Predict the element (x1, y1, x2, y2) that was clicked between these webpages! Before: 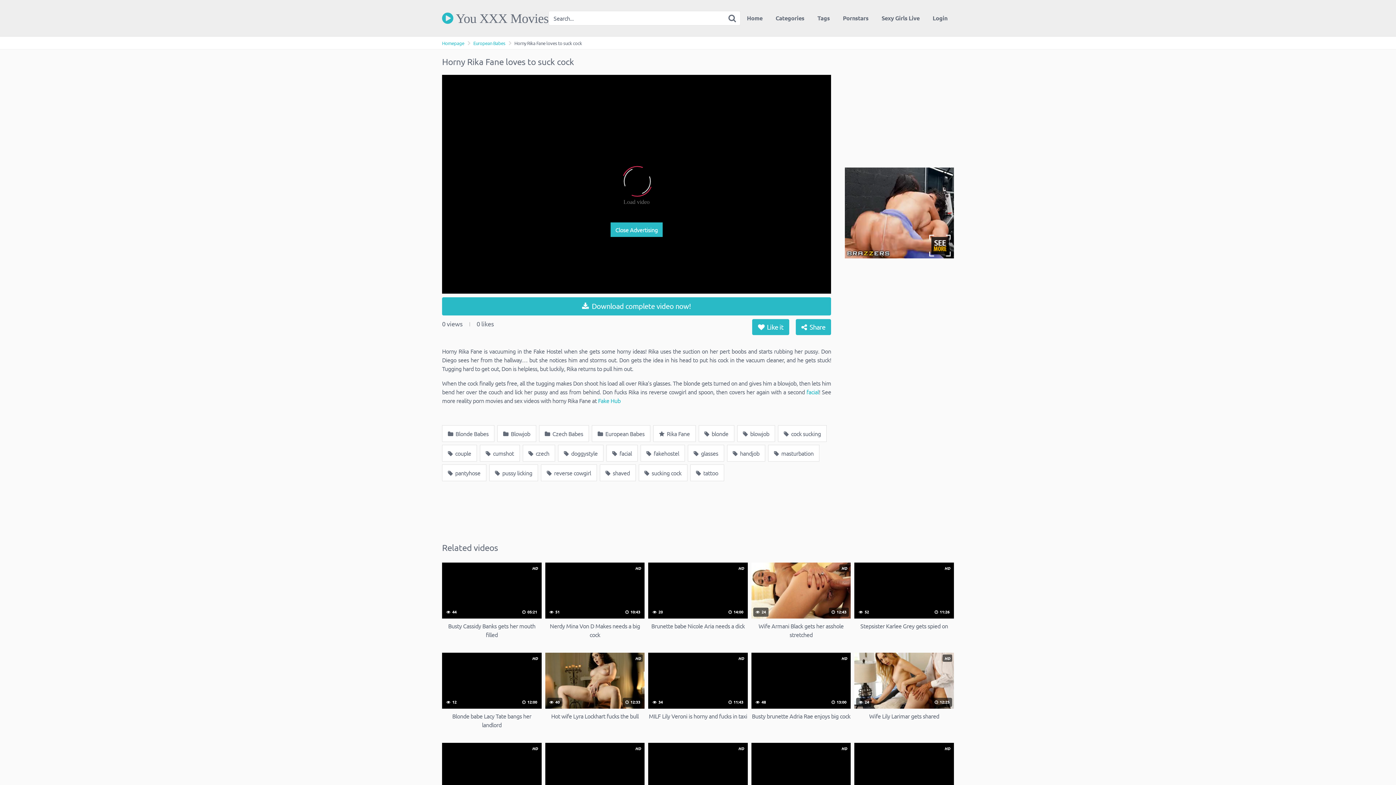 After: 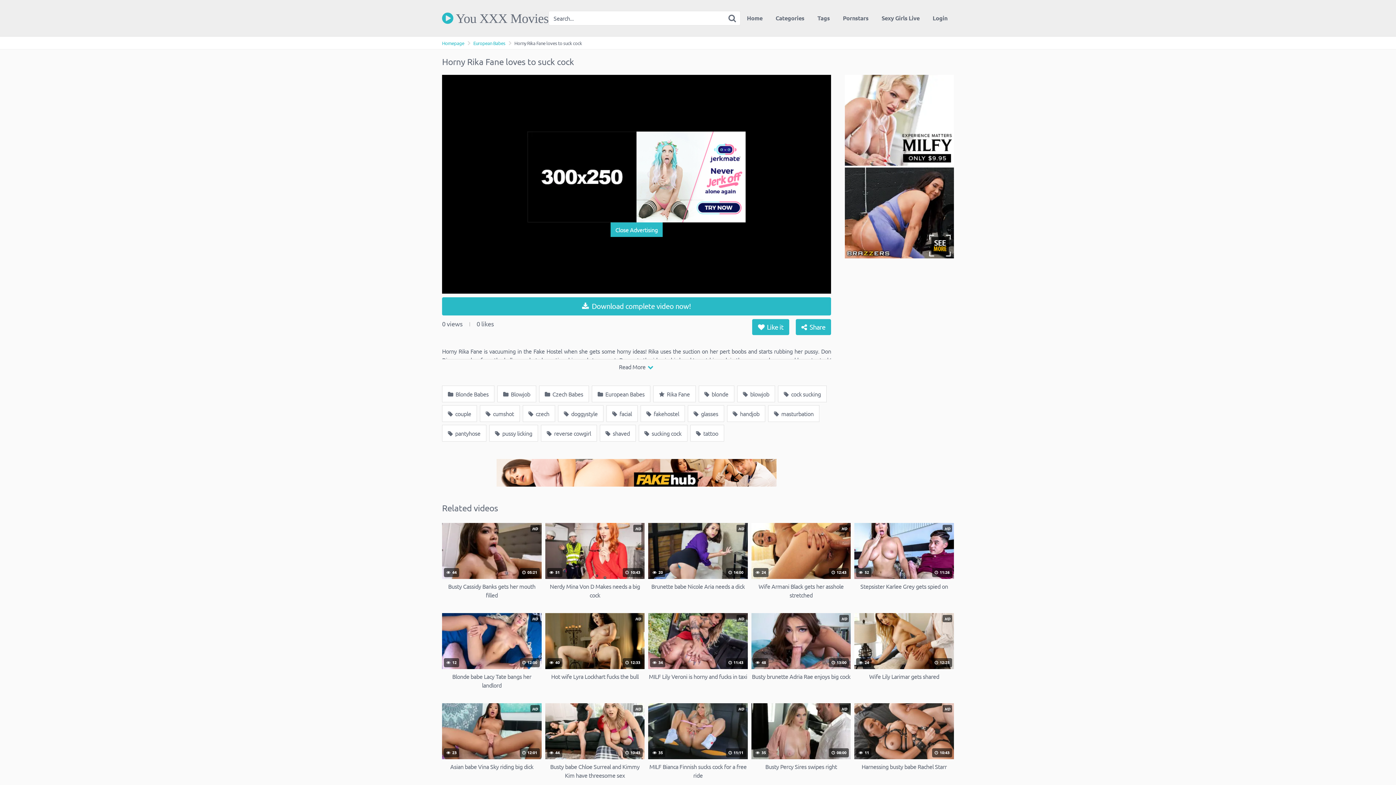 Action: bbox: (496, 520, 776, 527)